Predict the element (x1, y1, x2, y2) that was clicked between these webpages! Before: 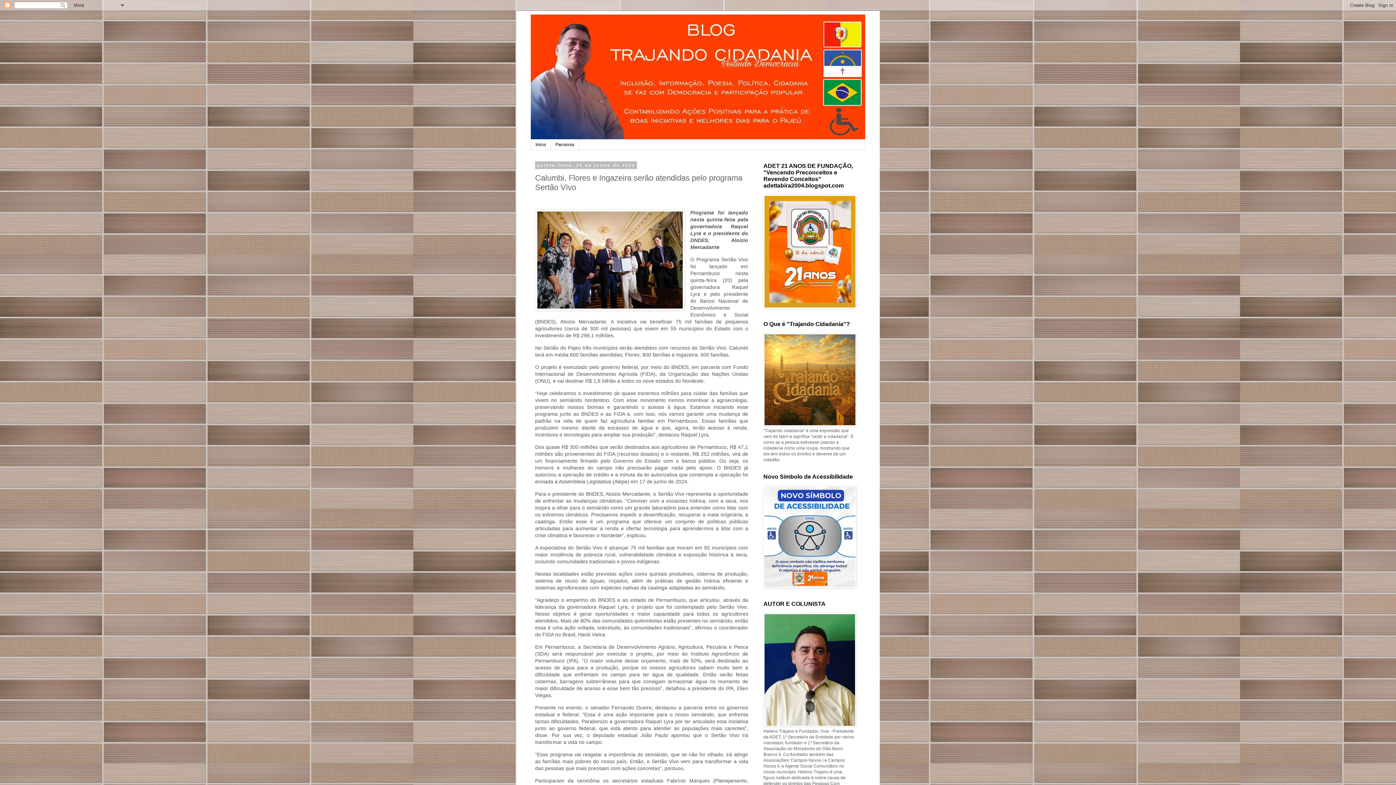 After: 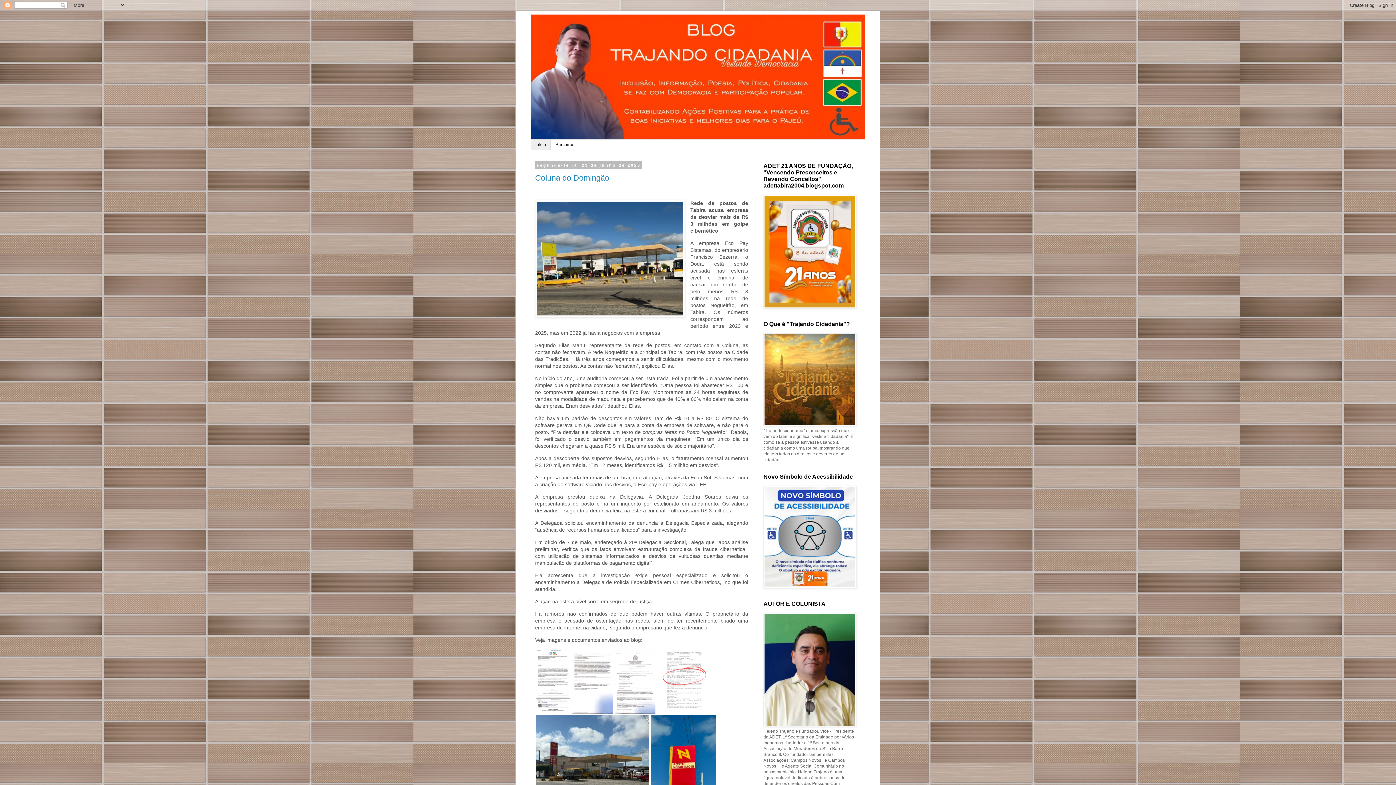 Action: bbox: (530, 14, 865, 139)